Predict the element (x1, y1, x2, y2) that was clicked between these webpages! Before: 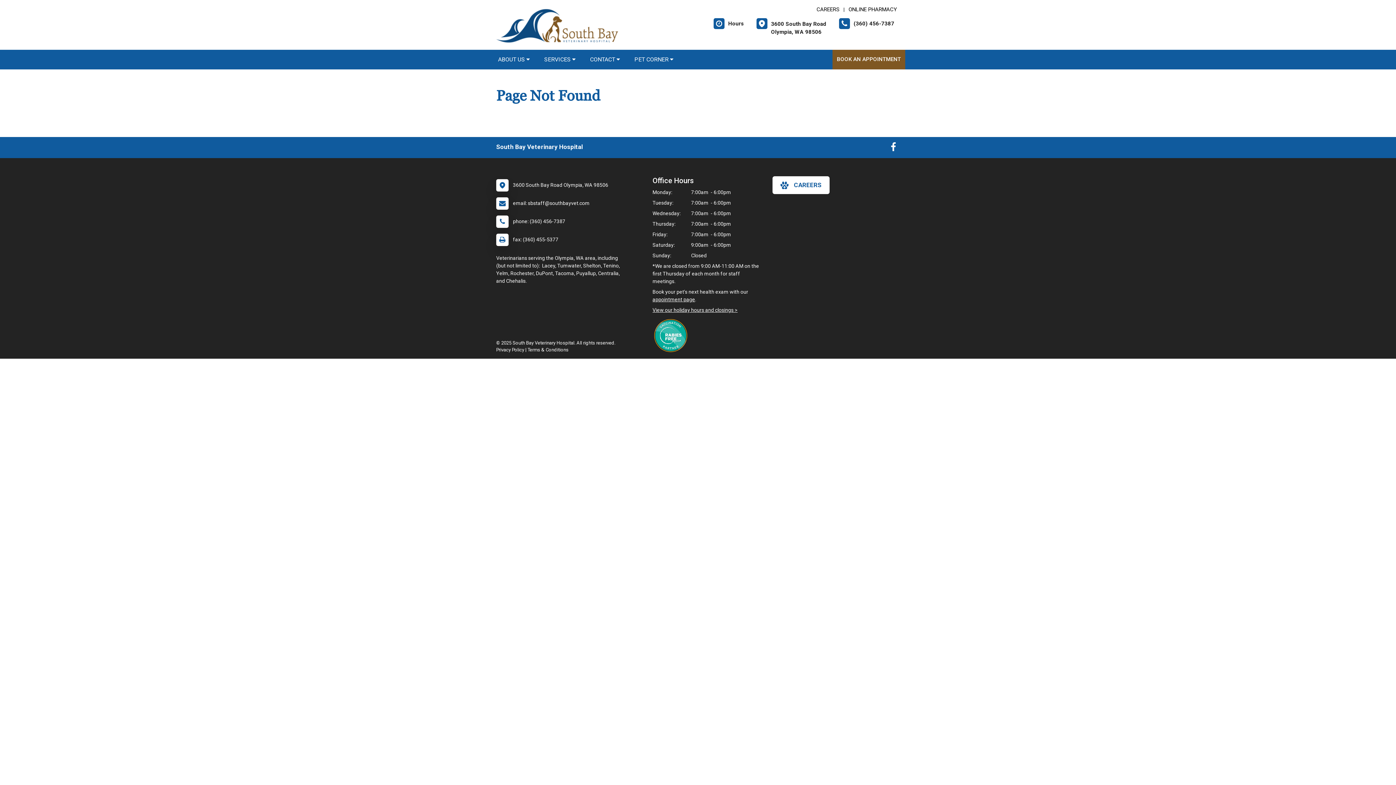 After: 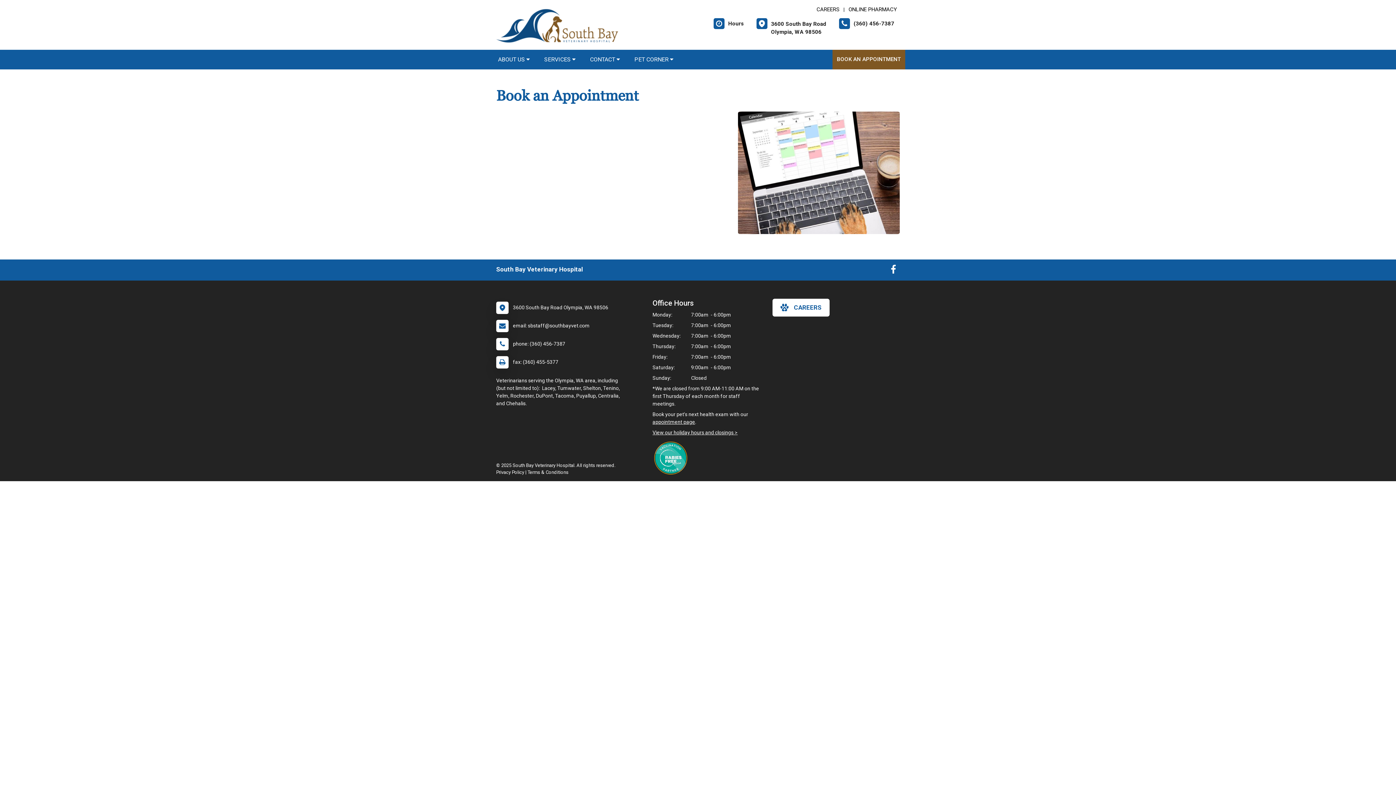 Action: bbox: (652, 296, 695, 302) label: appointment page